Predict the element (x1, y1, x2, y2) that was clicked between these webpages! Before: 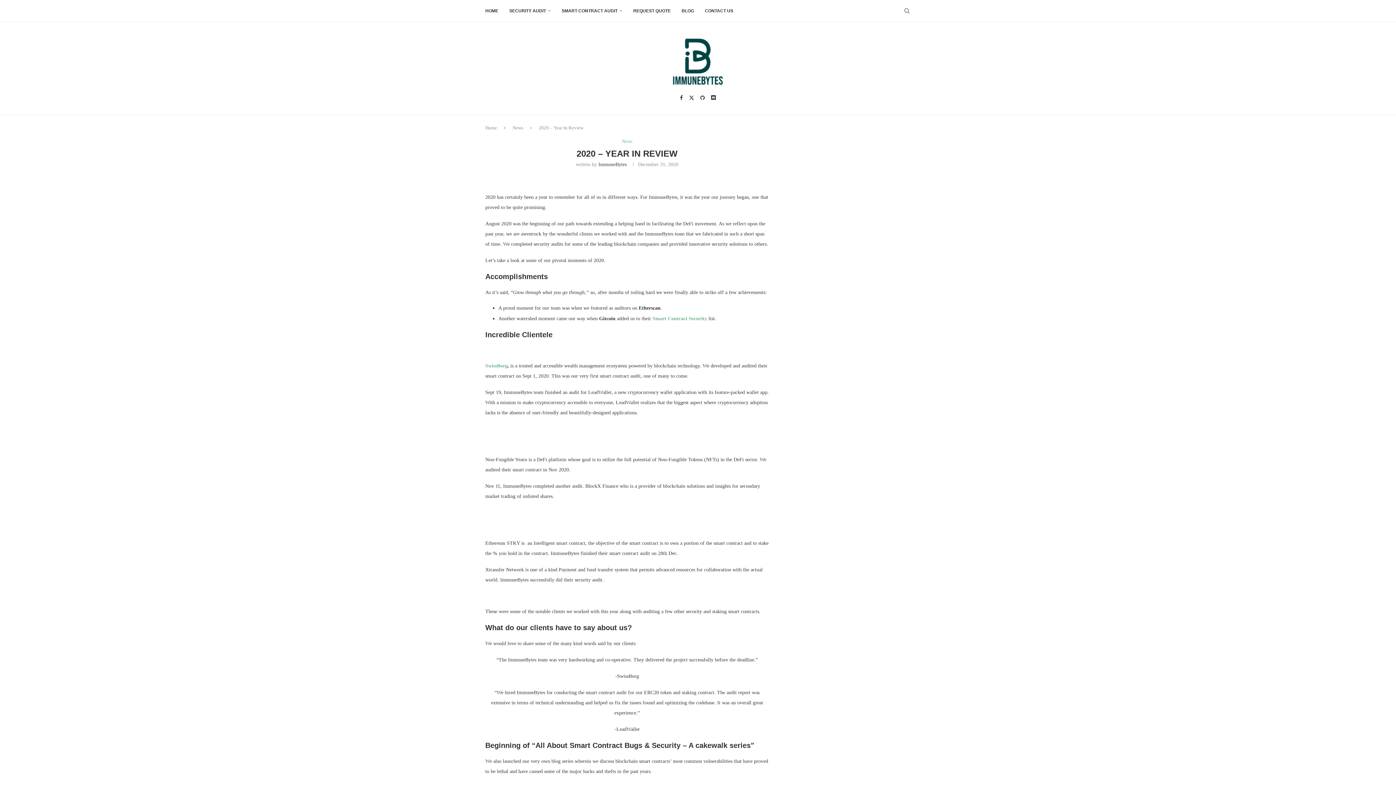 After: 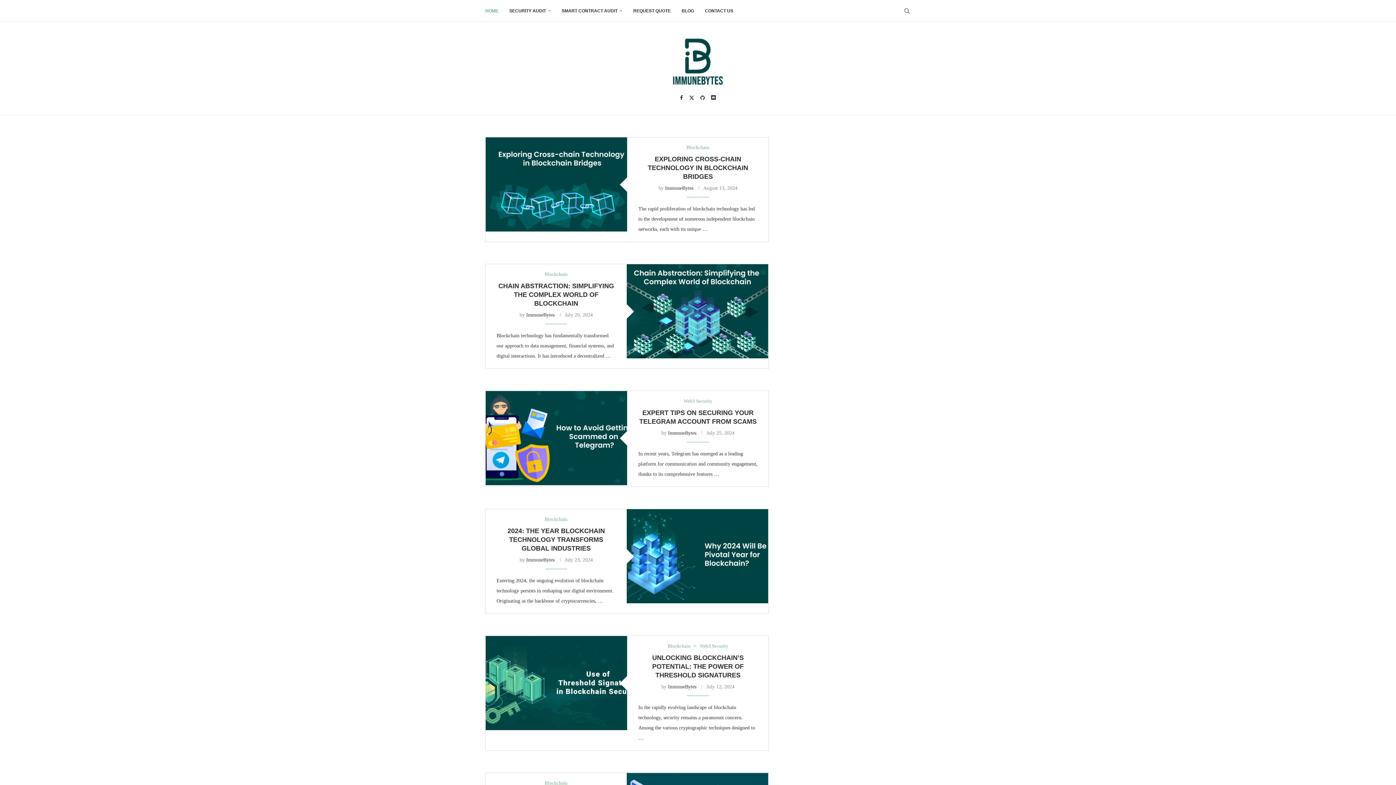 Action: label: HOME bbox: (485, 0, 498, 21)